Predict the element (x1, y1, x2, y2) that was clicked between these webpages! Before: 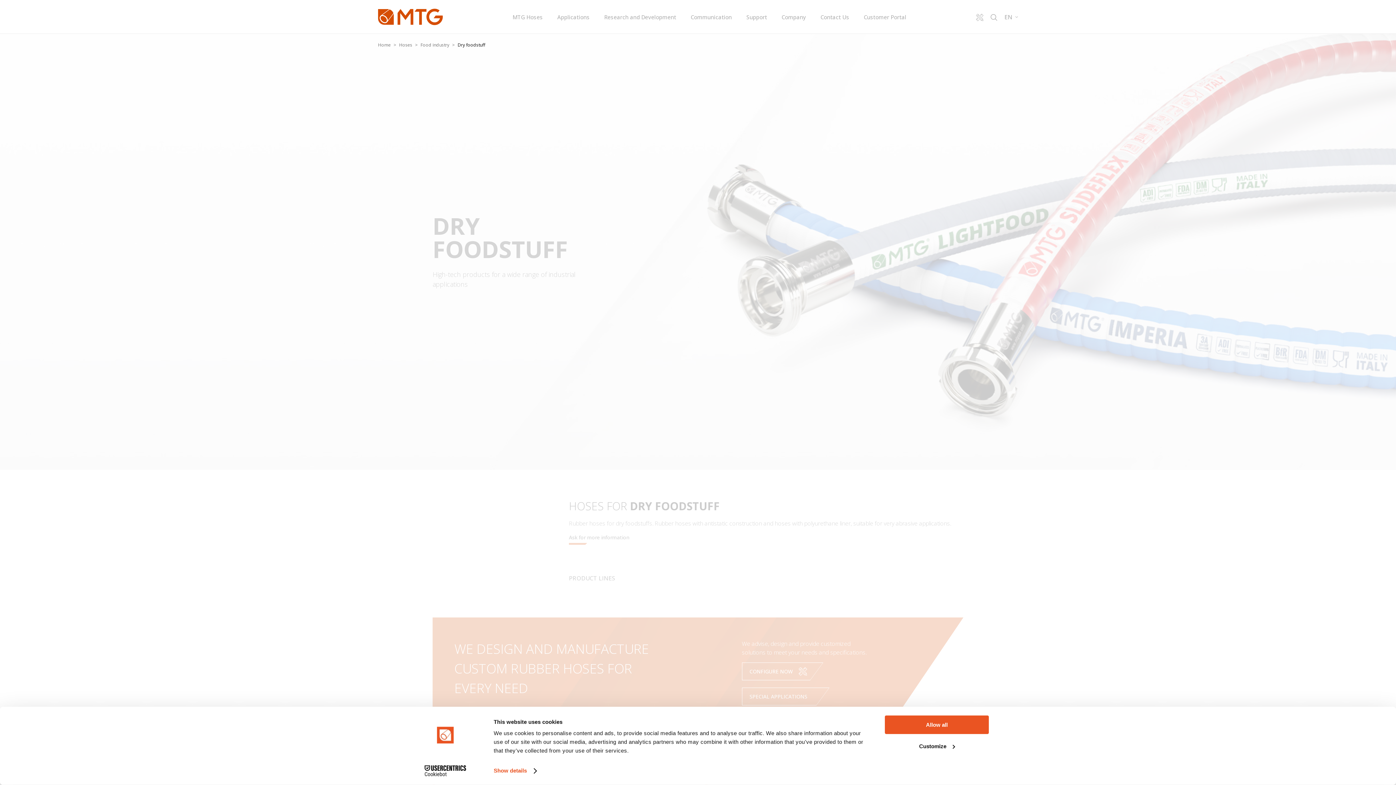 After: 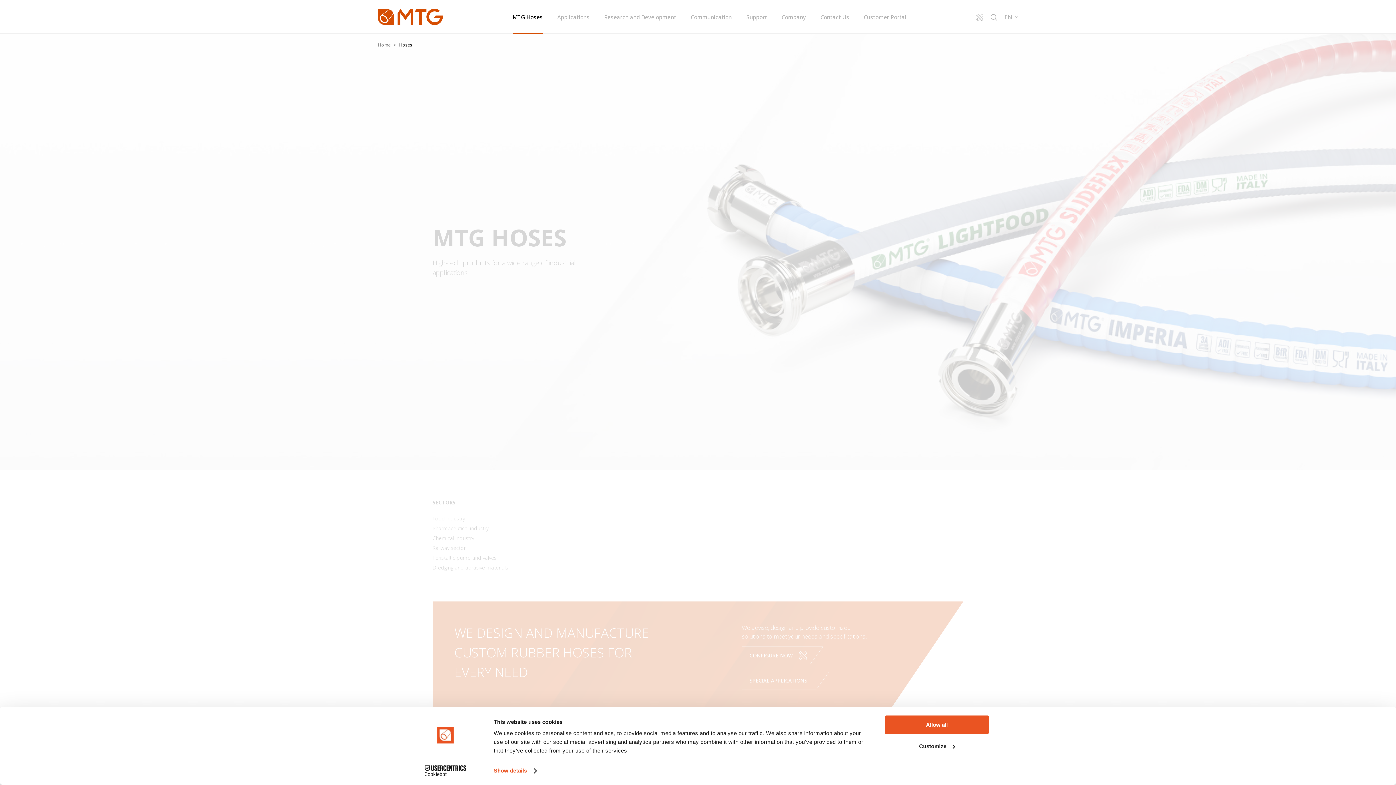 Action: bbox: (399, 41, 412, 48) label: Hoses